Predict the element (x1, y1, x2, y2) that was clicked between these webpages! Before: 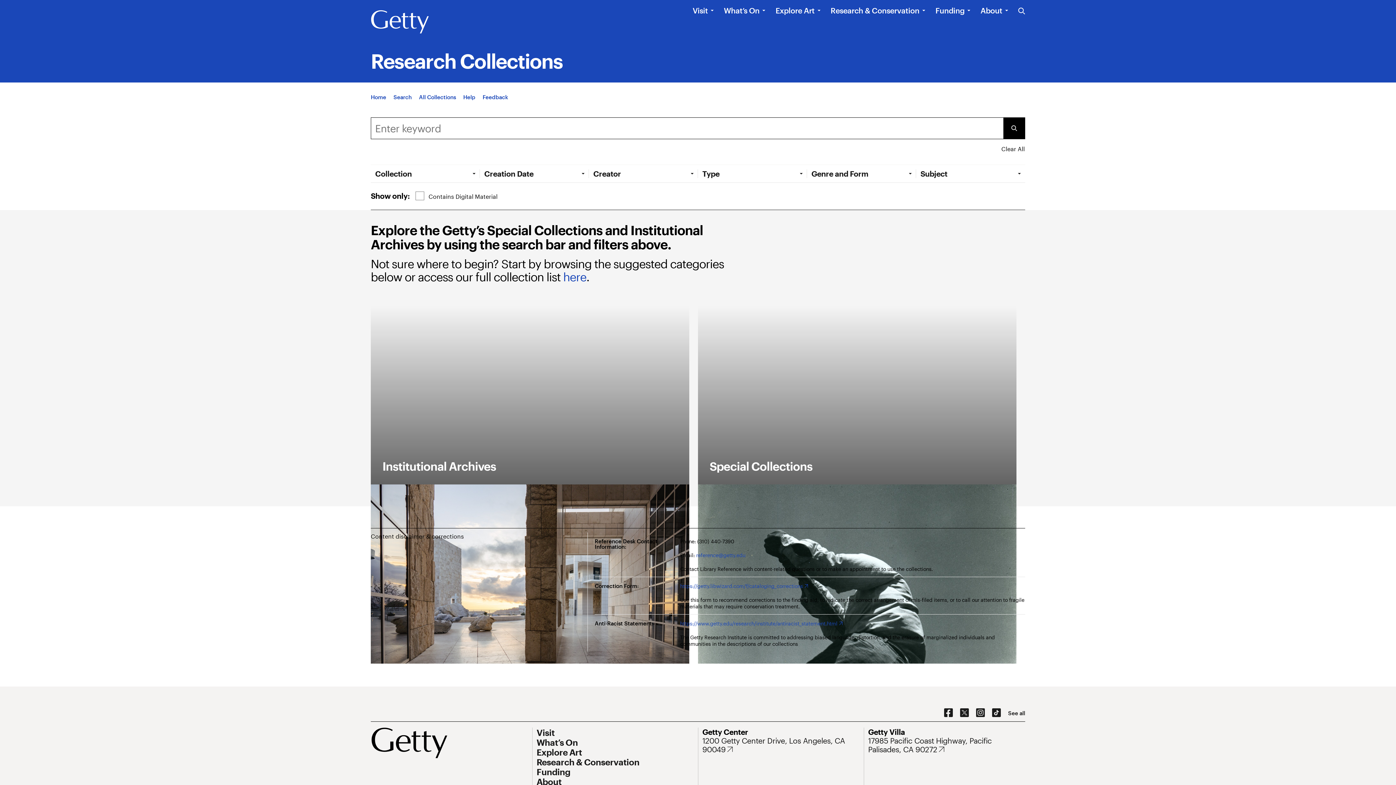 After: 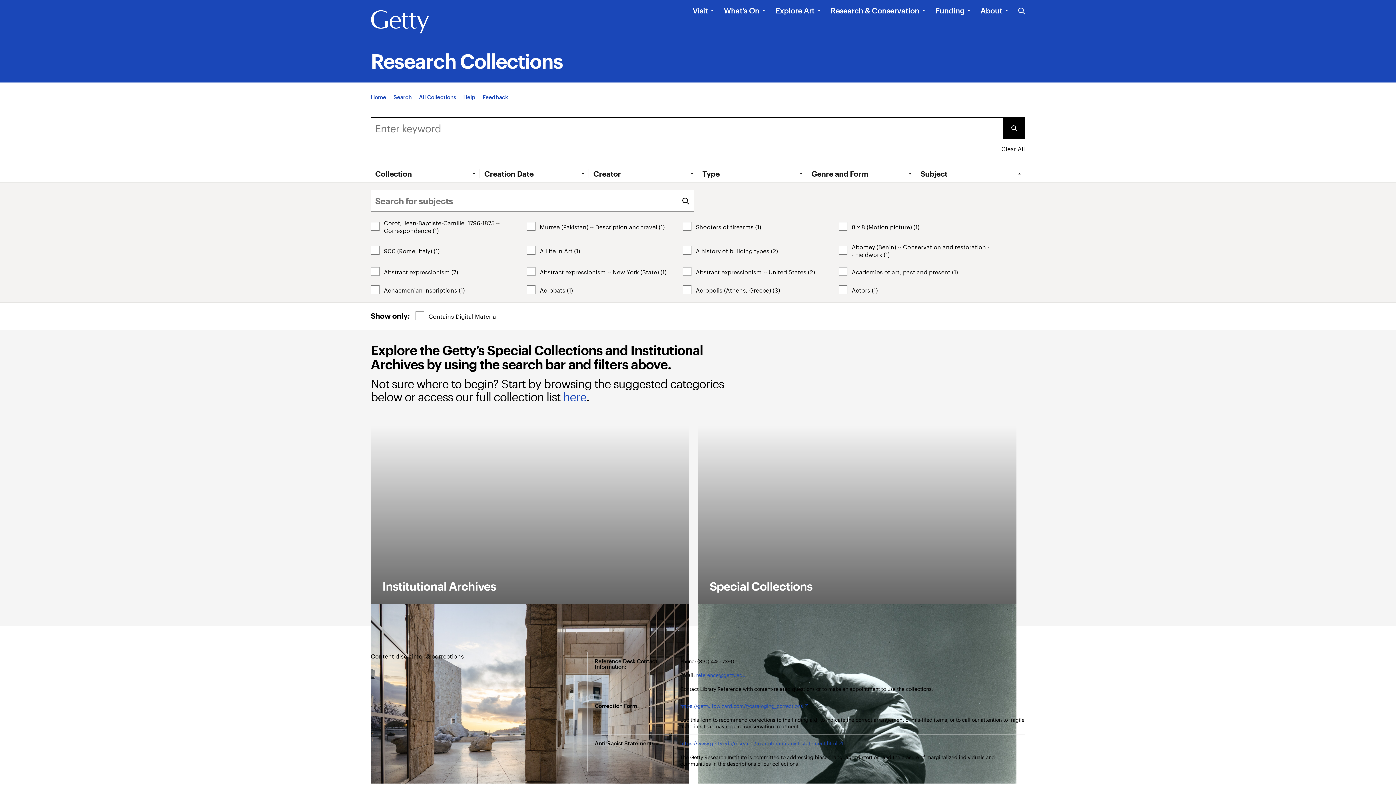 Action: label: Open Tab: Subject bbox: (920, 169, 1025, 178)